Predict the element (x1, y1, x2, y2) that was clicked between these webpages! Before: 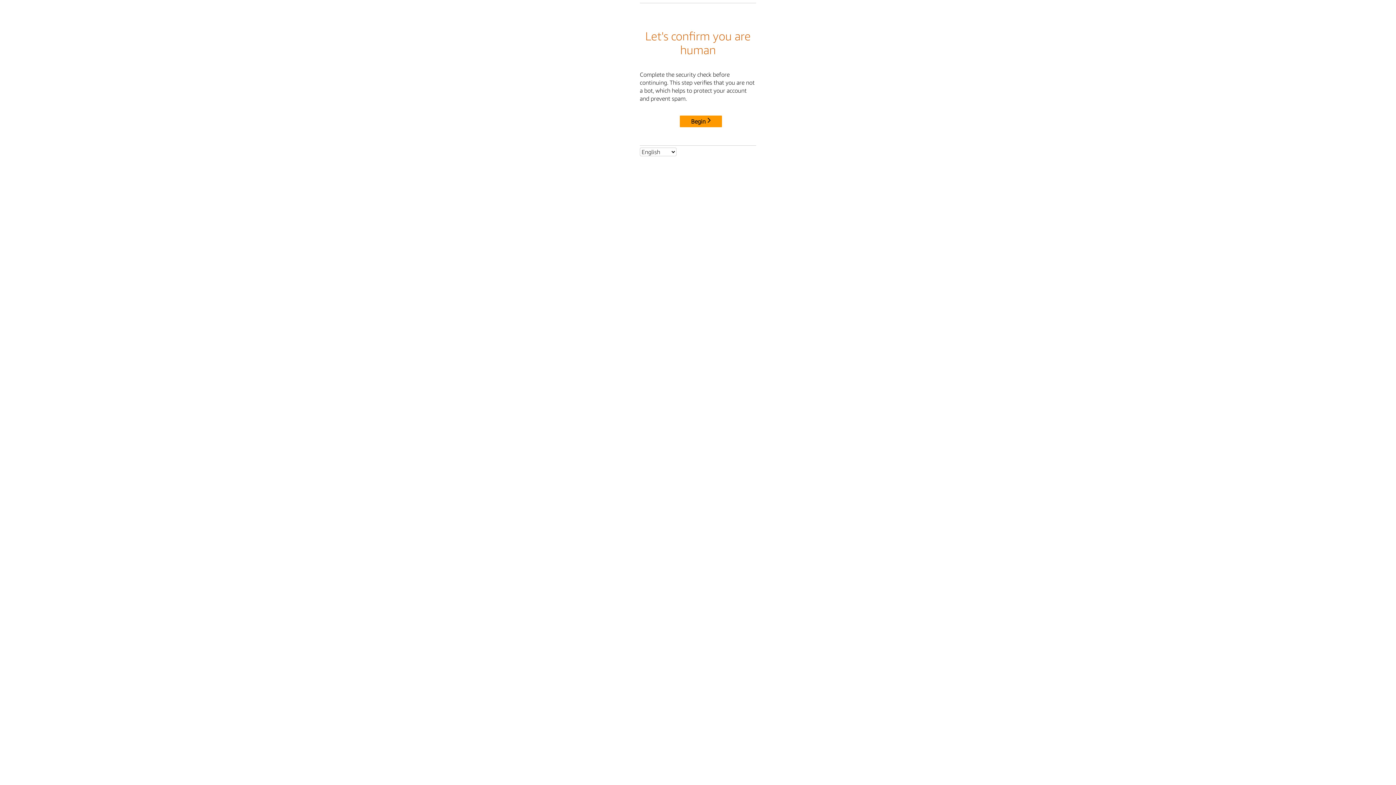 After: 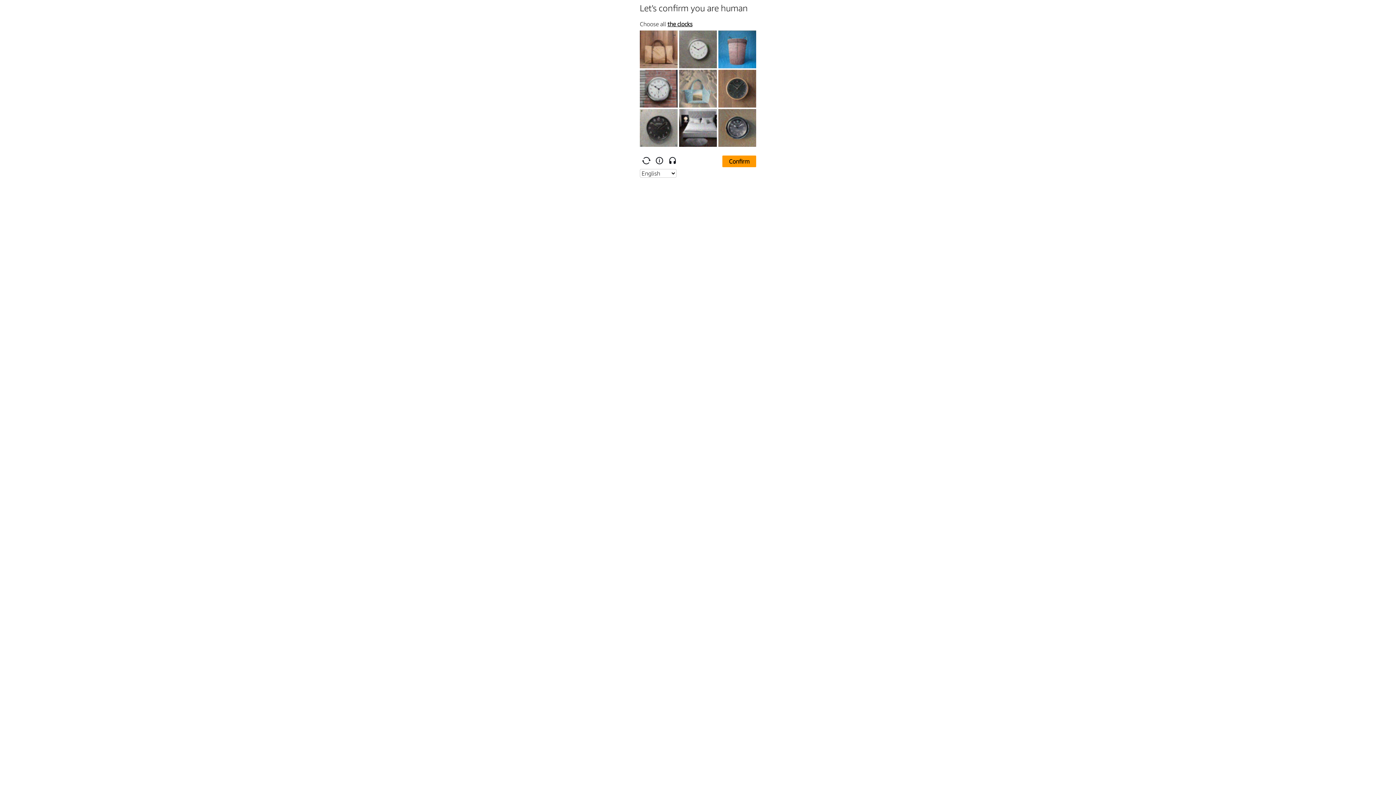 Action: bbox: (680, 115, 722, 127) label: Begin